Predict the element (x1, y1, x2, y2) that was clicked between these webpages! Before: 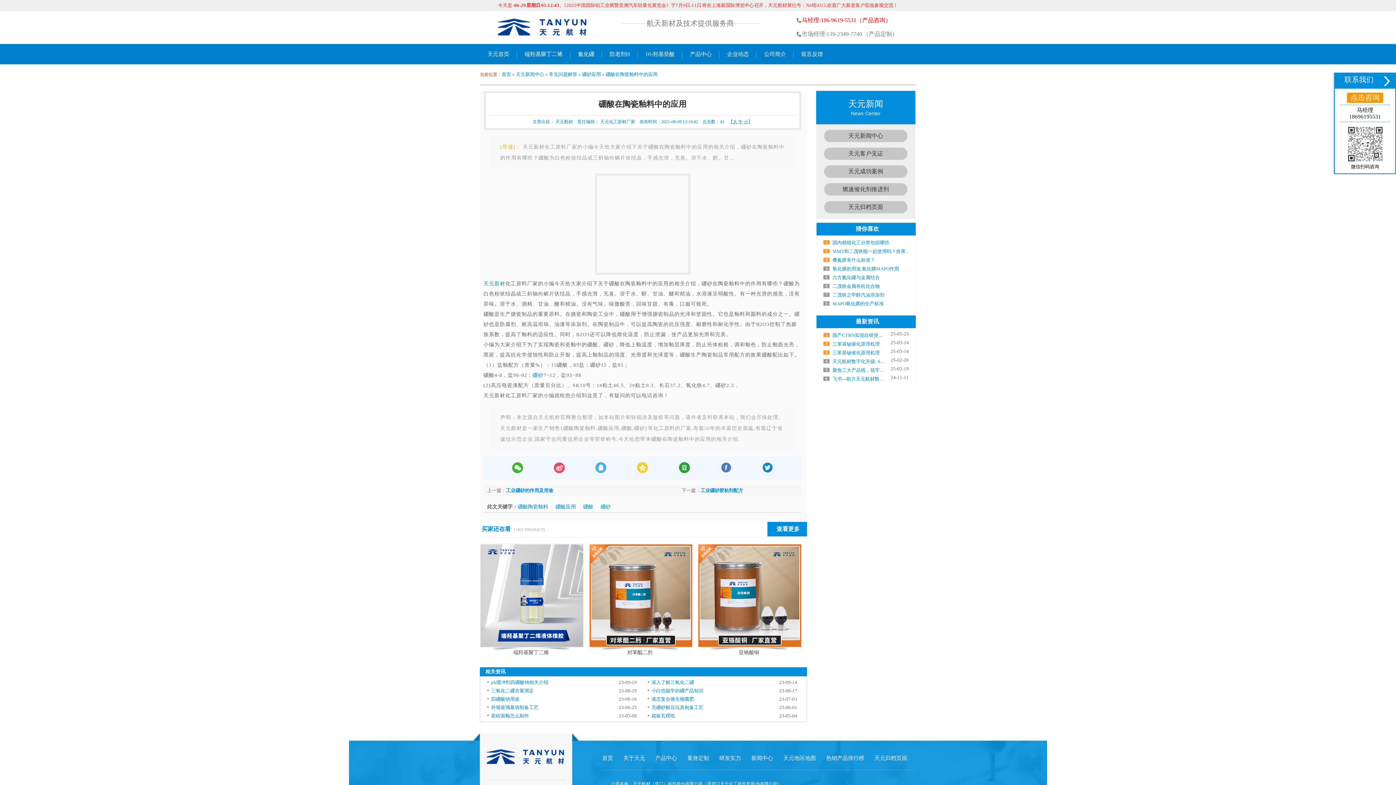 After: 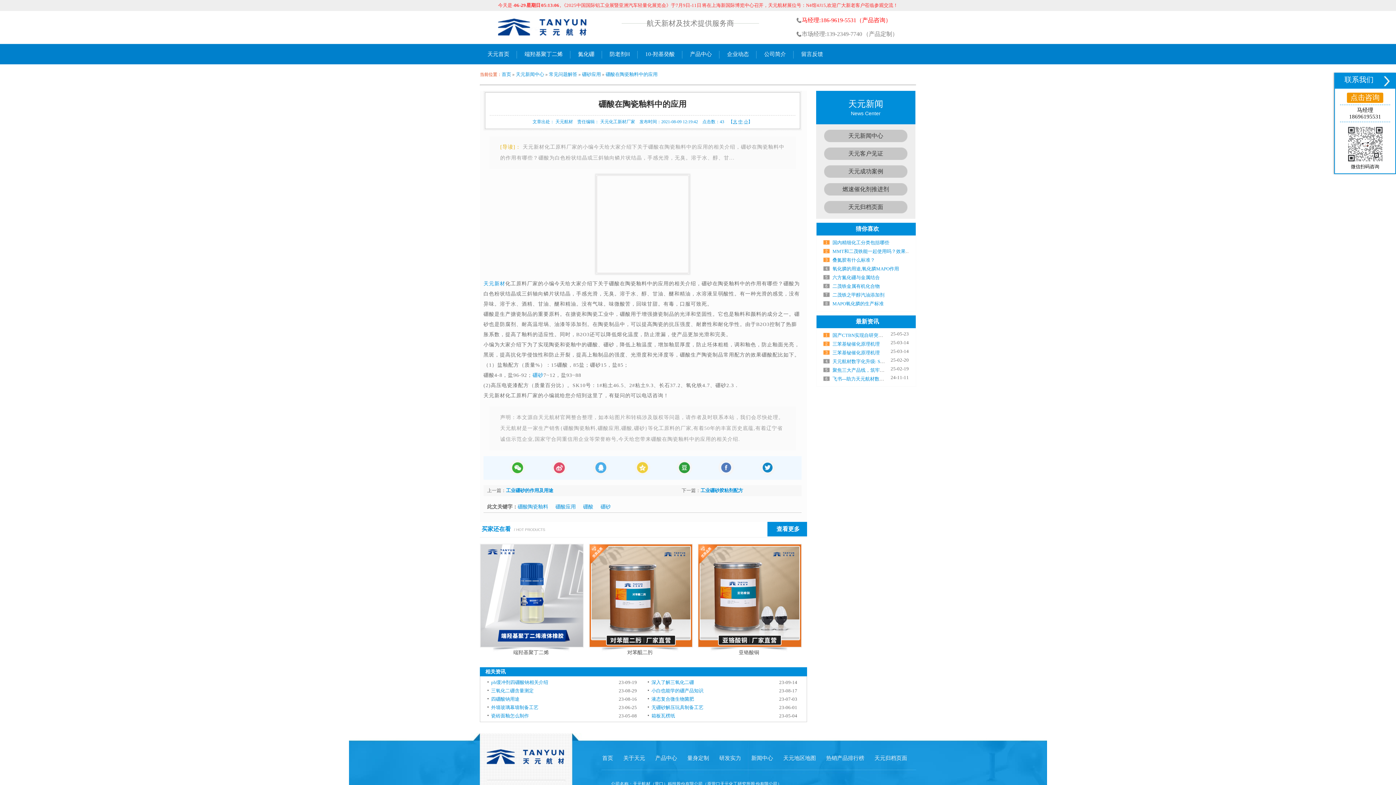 Action: label: 二茂铁金属有机化合物 bbox: (832, 283, 880, 289)